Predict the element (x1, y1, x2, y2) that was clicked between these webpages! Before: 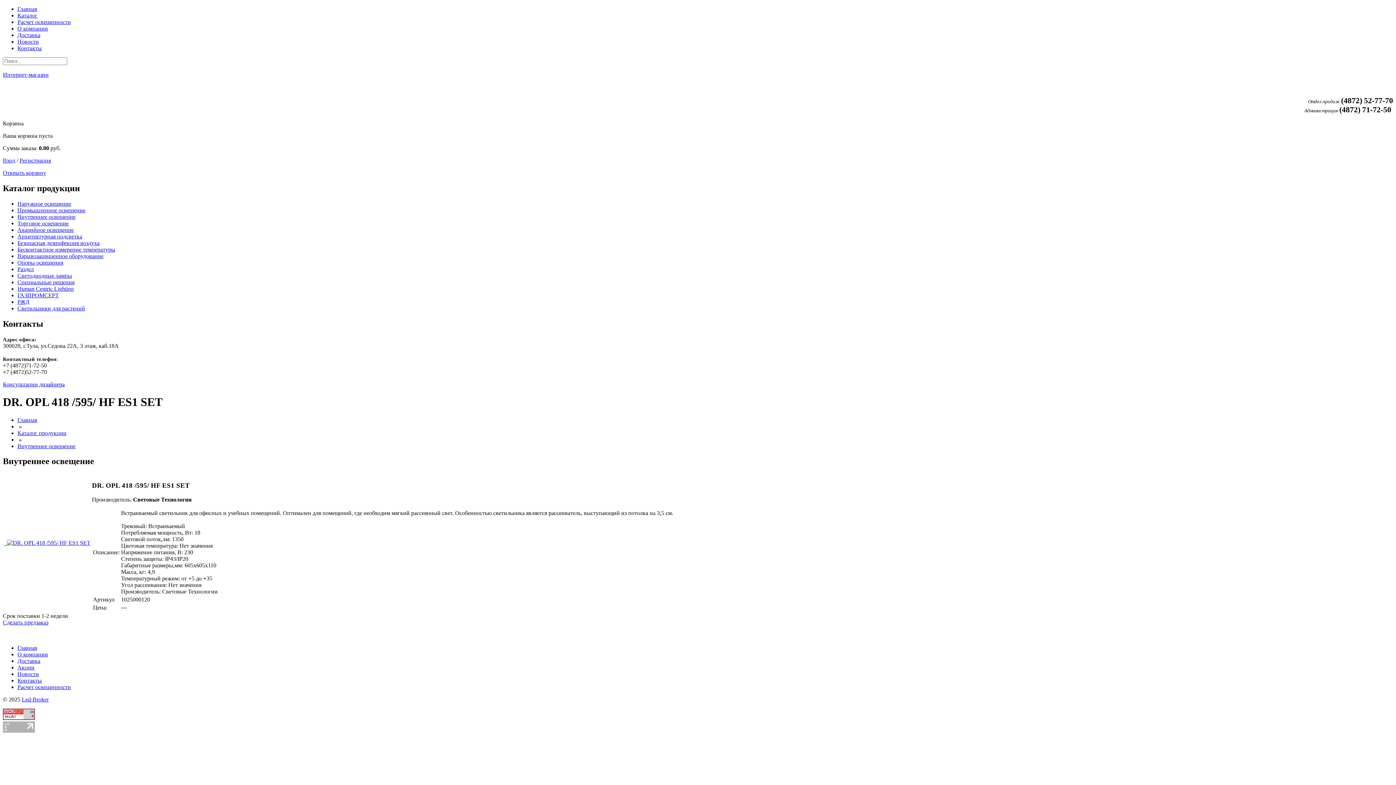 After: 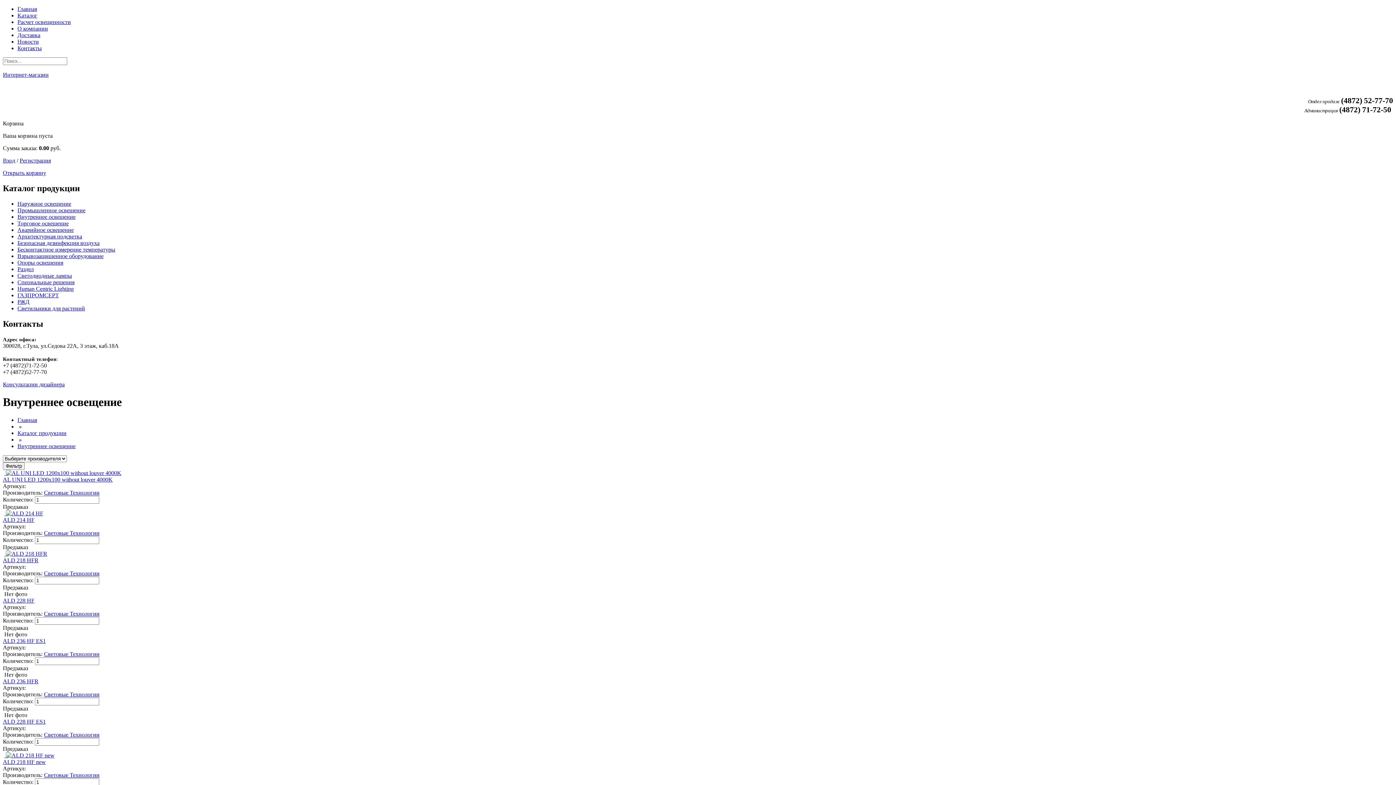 Action: label: Внутреннее освещение bbox: (17, 443, 75, 449)